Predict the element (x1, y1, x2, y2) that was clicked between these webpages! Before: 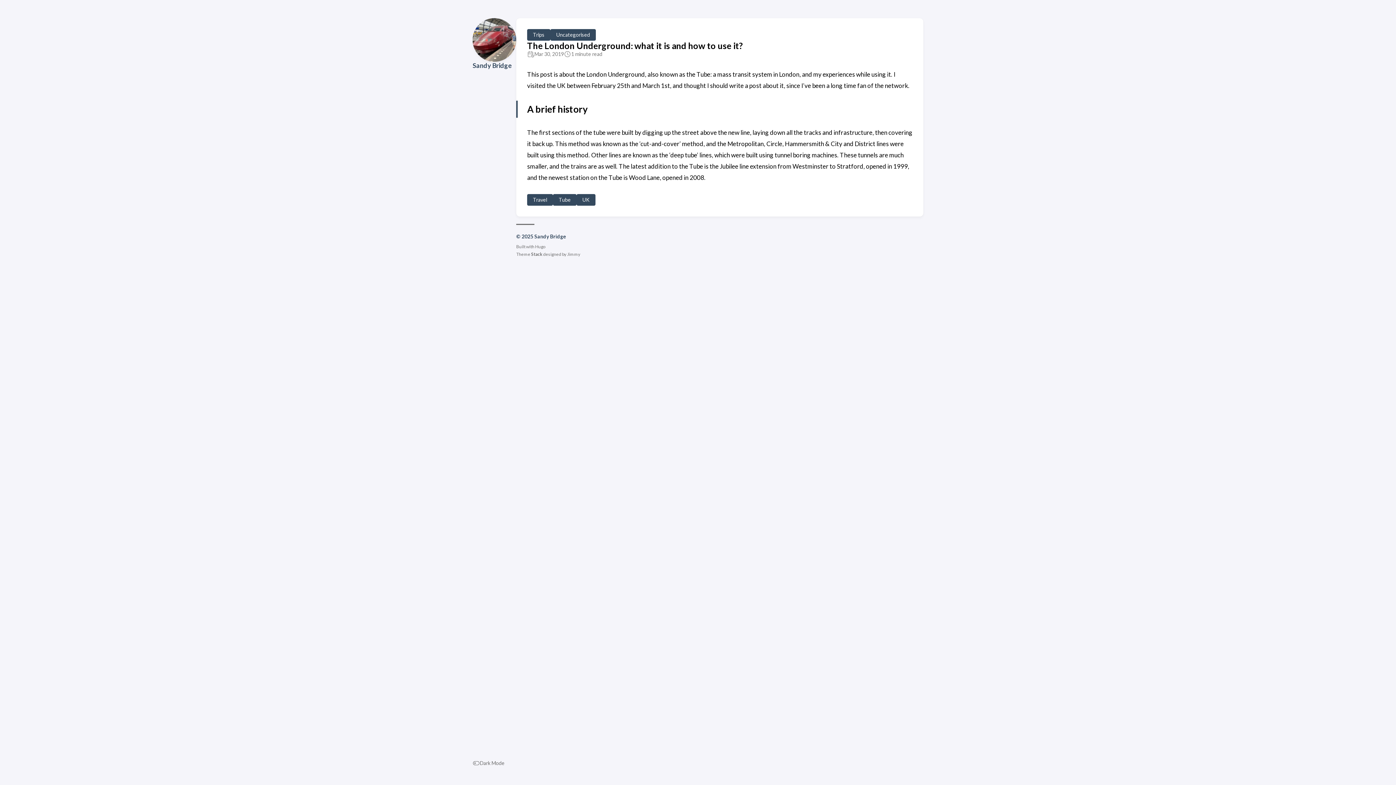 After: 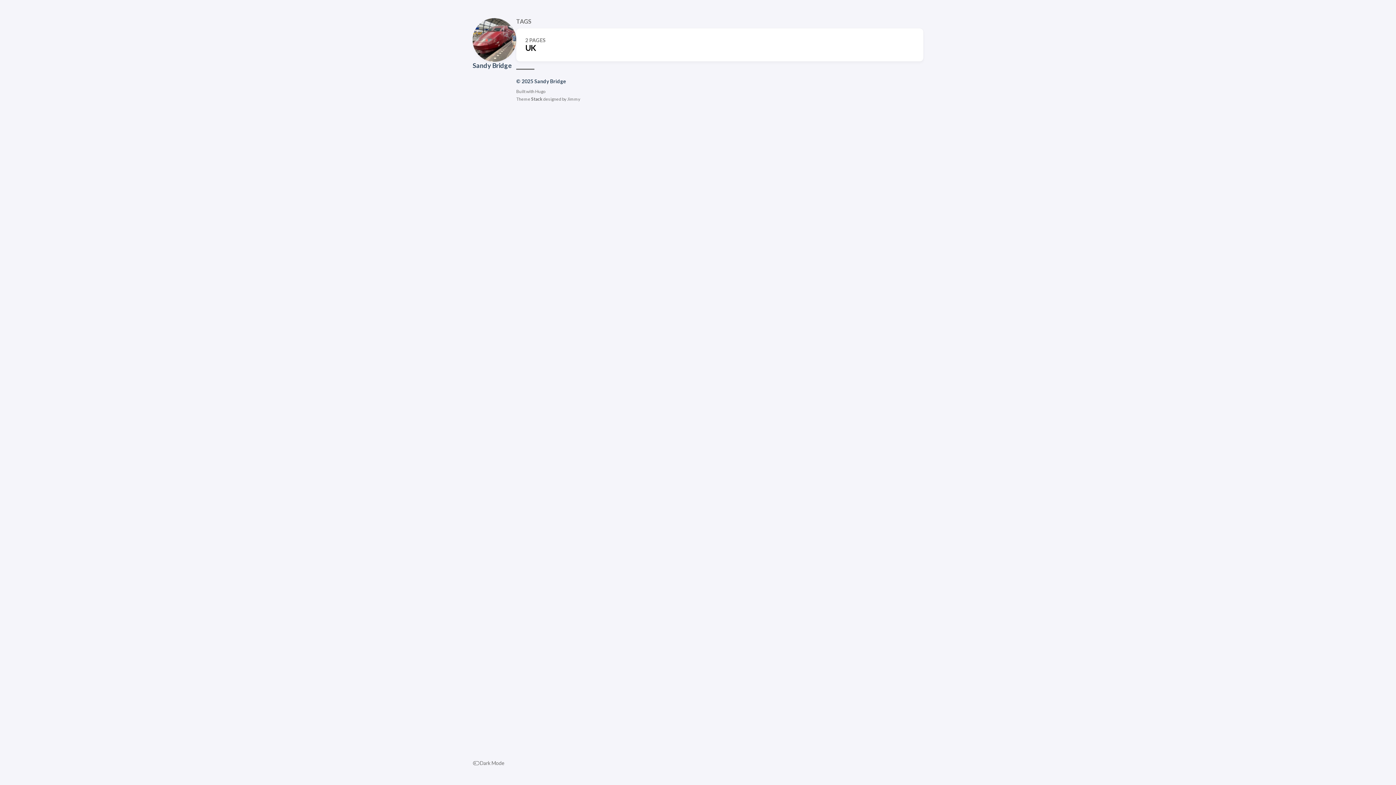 Action: label: UK bbox: (576, 194, 595, 205)